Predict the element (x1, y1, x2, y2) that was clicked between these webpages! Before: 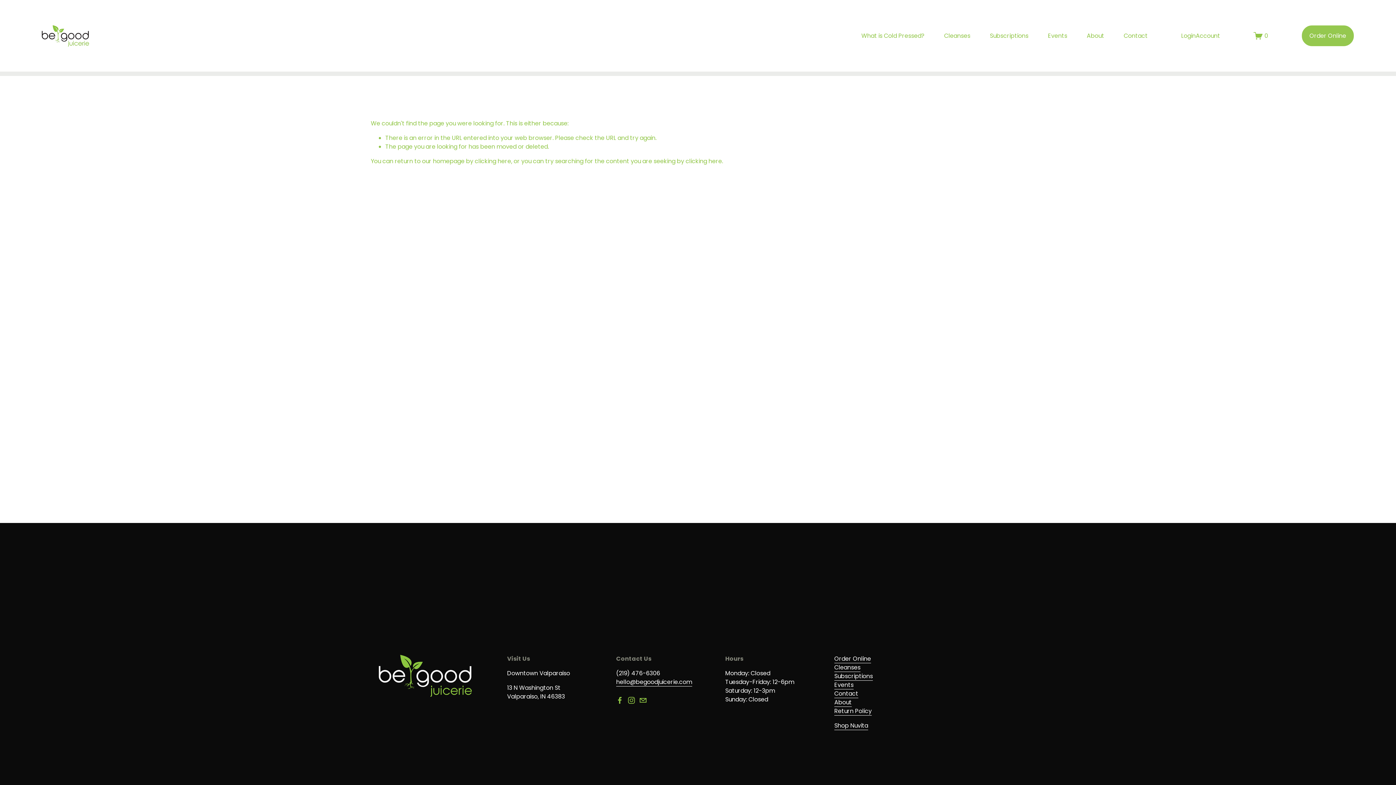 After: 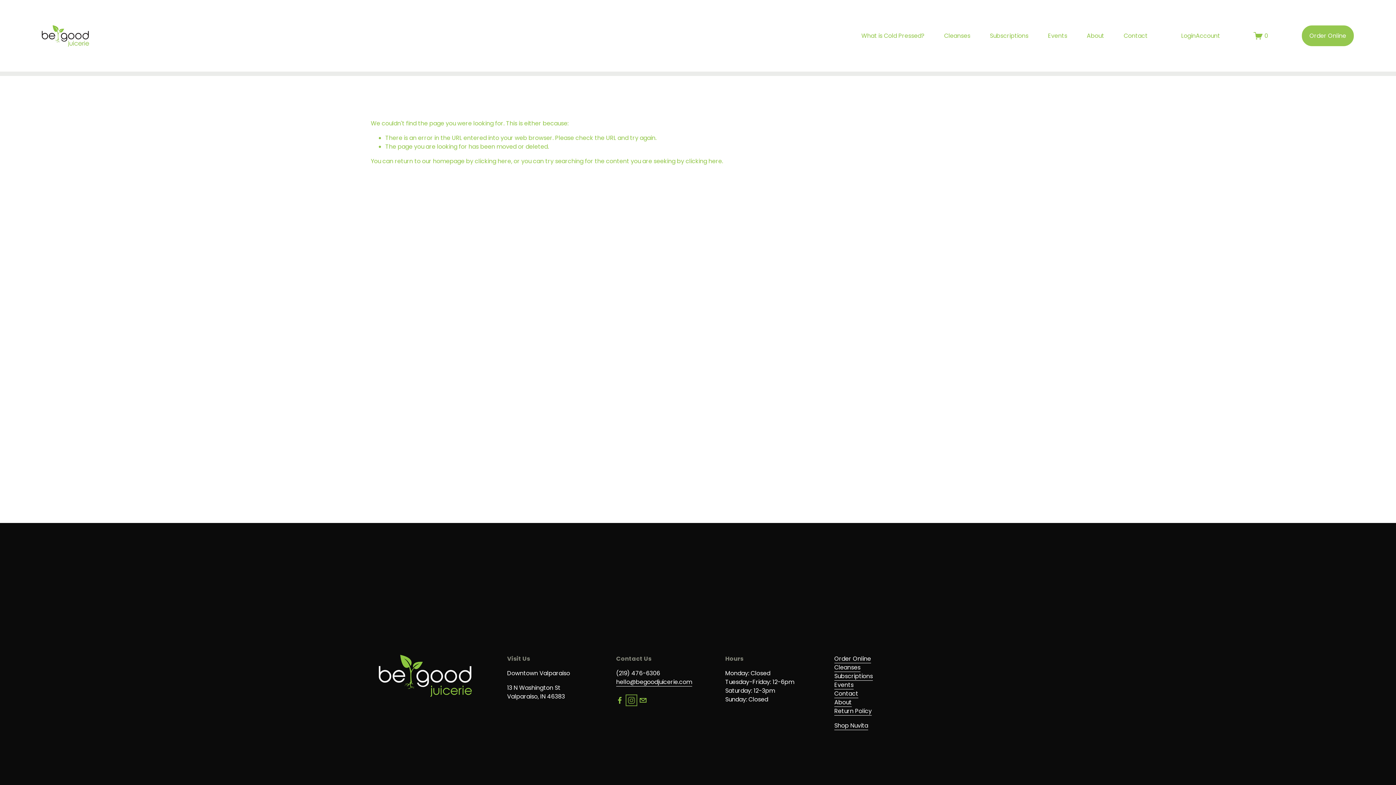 Action: label: Instagram bbox: (628, 697, 635, 704)